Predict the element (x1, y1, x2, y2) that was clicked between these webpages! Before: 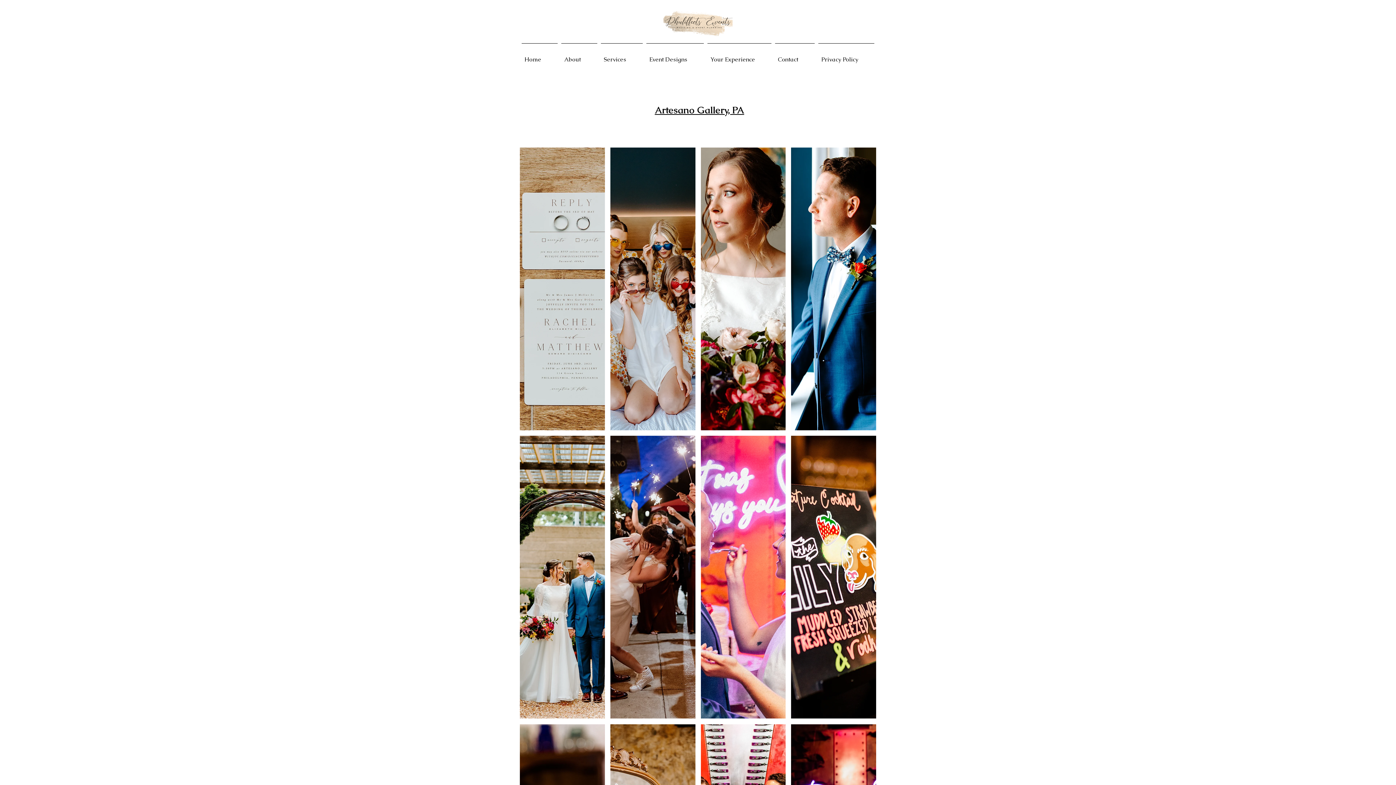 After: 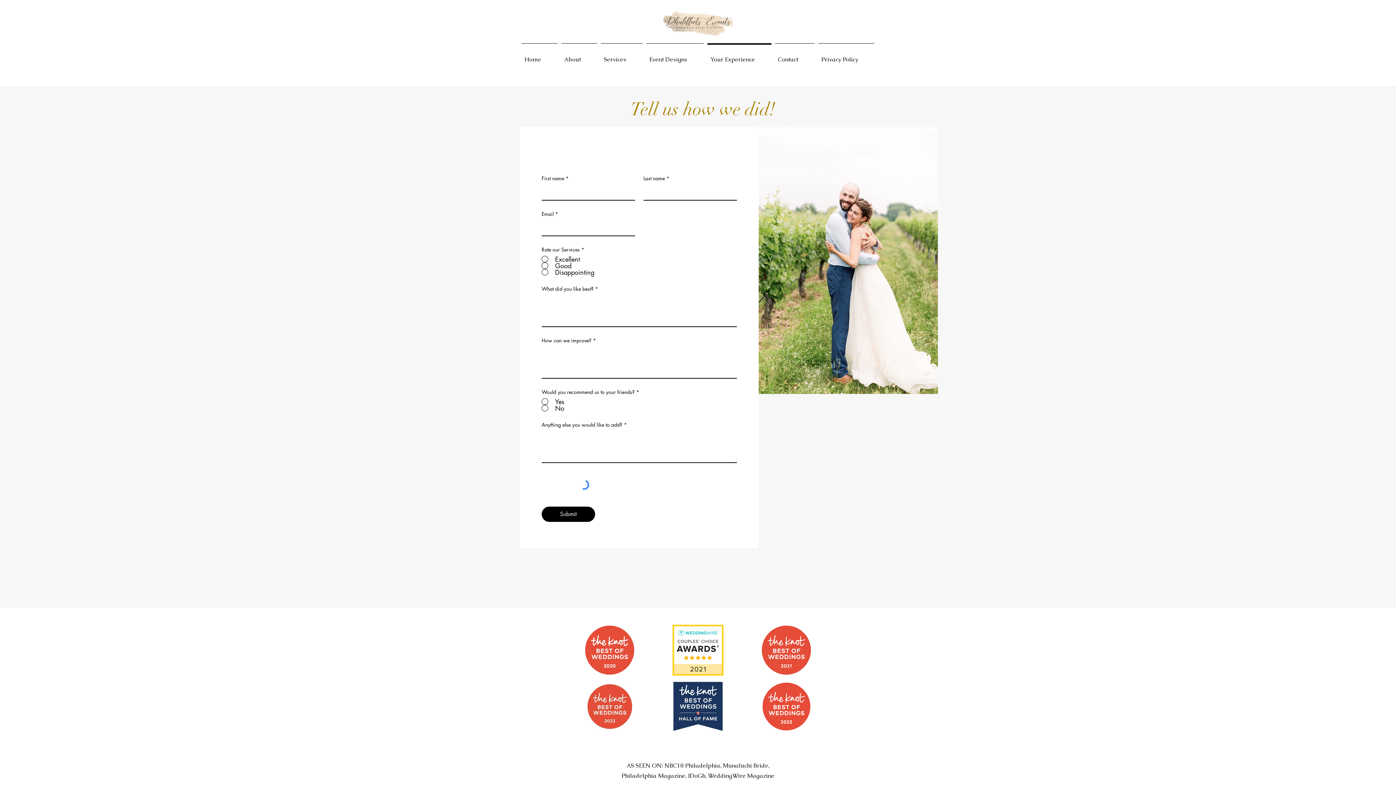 Action: label: Your Experience bbox: (705, 43, 773, 69)